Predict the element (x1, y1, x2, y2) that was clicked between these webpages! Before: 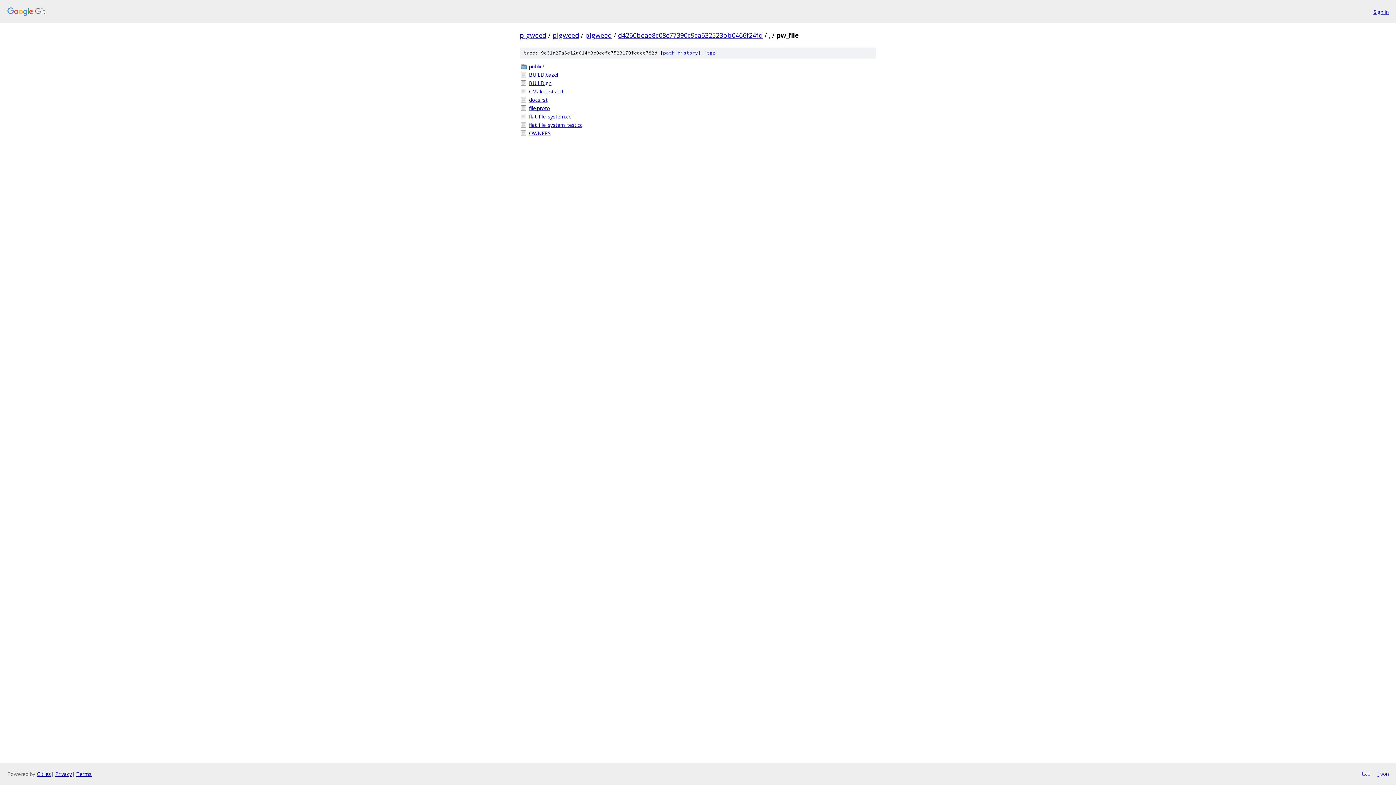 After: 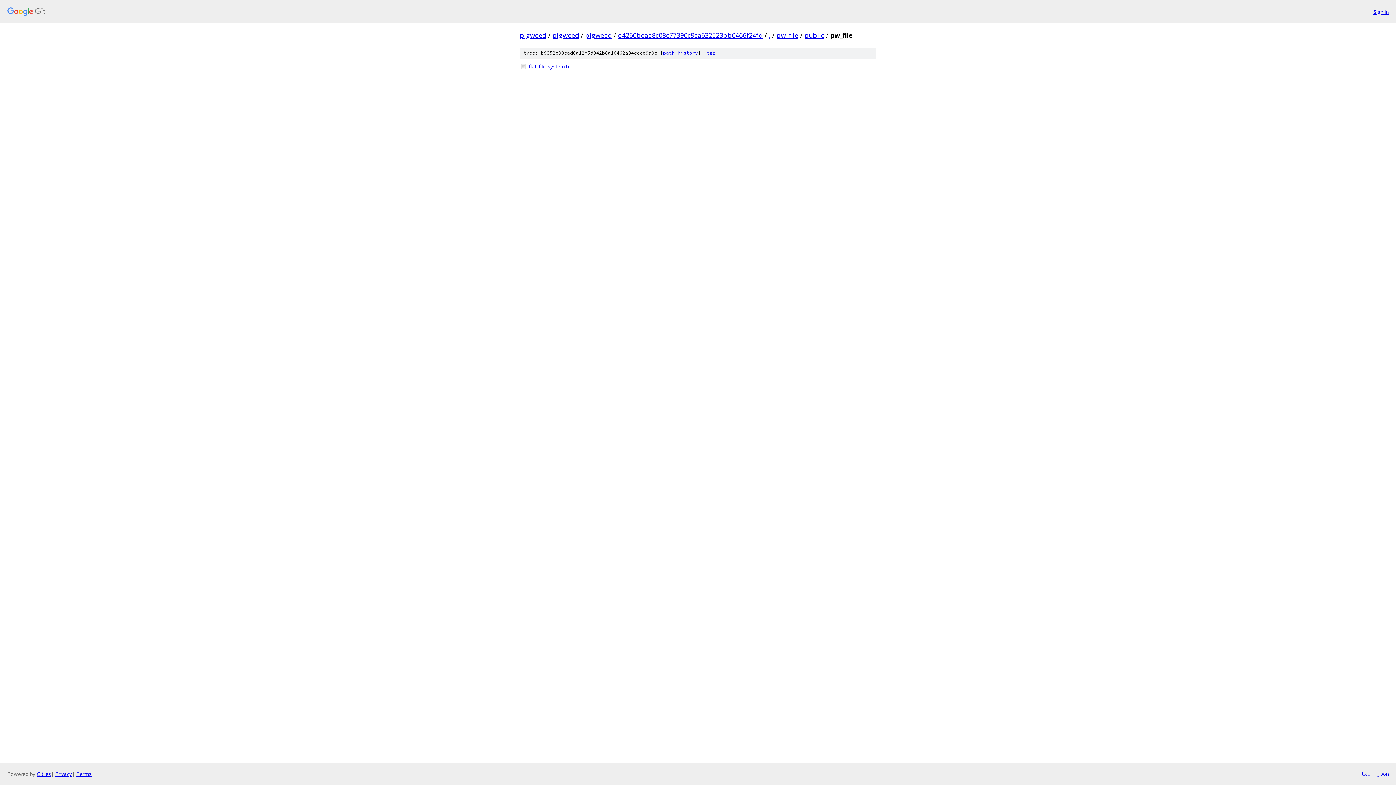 Action: bbox: (529, 62, 876, 70) label: public/